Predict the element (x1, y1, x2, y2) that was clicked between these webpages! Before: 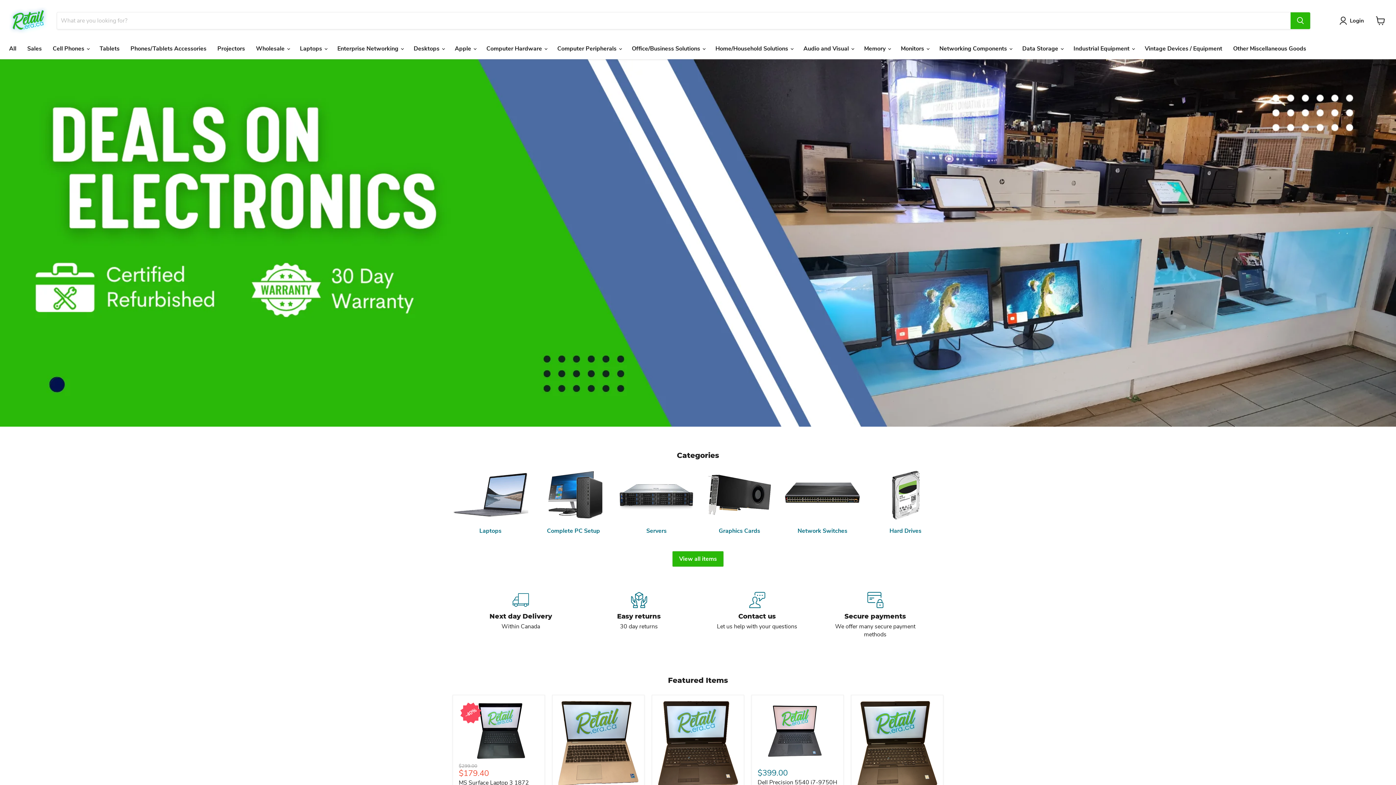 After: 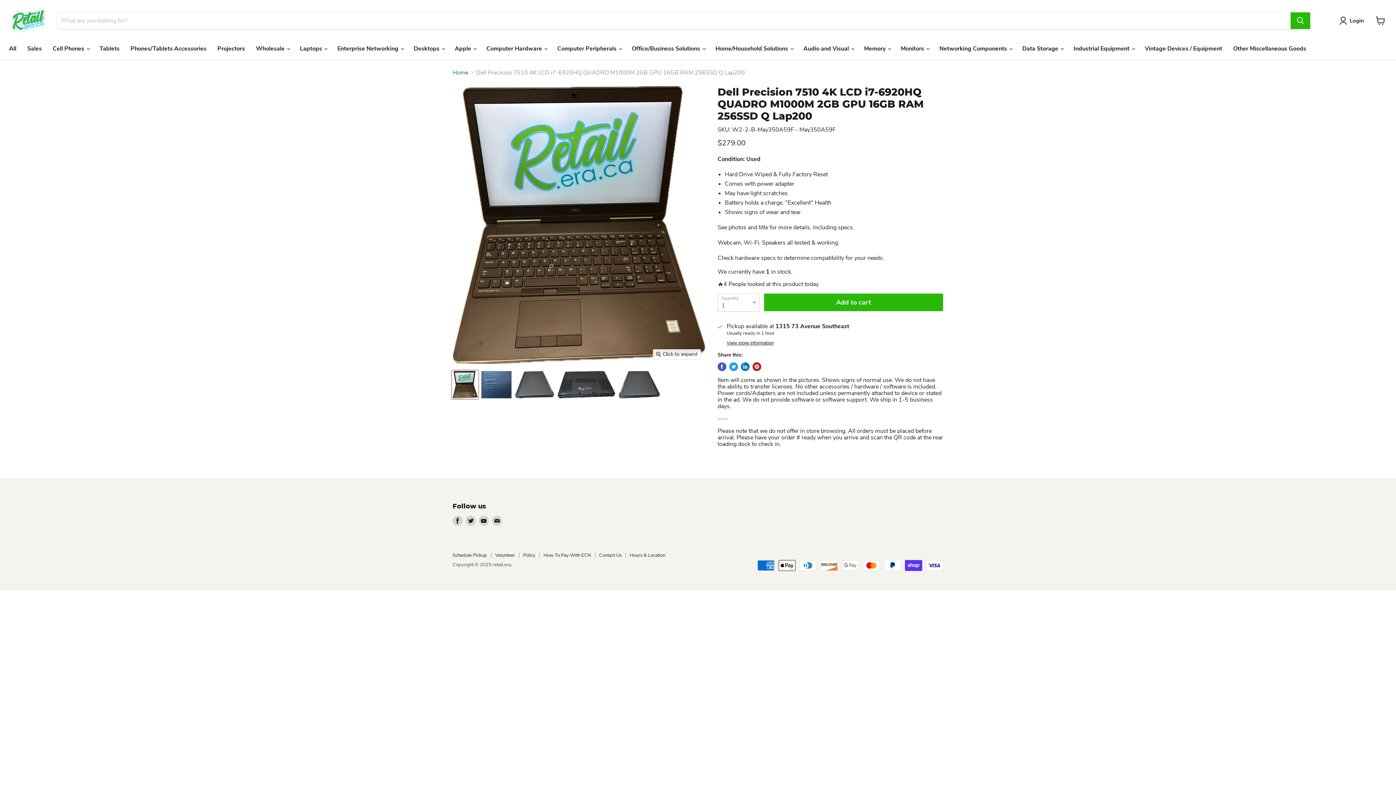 Action: bbox: (857, 701, 937, 789)